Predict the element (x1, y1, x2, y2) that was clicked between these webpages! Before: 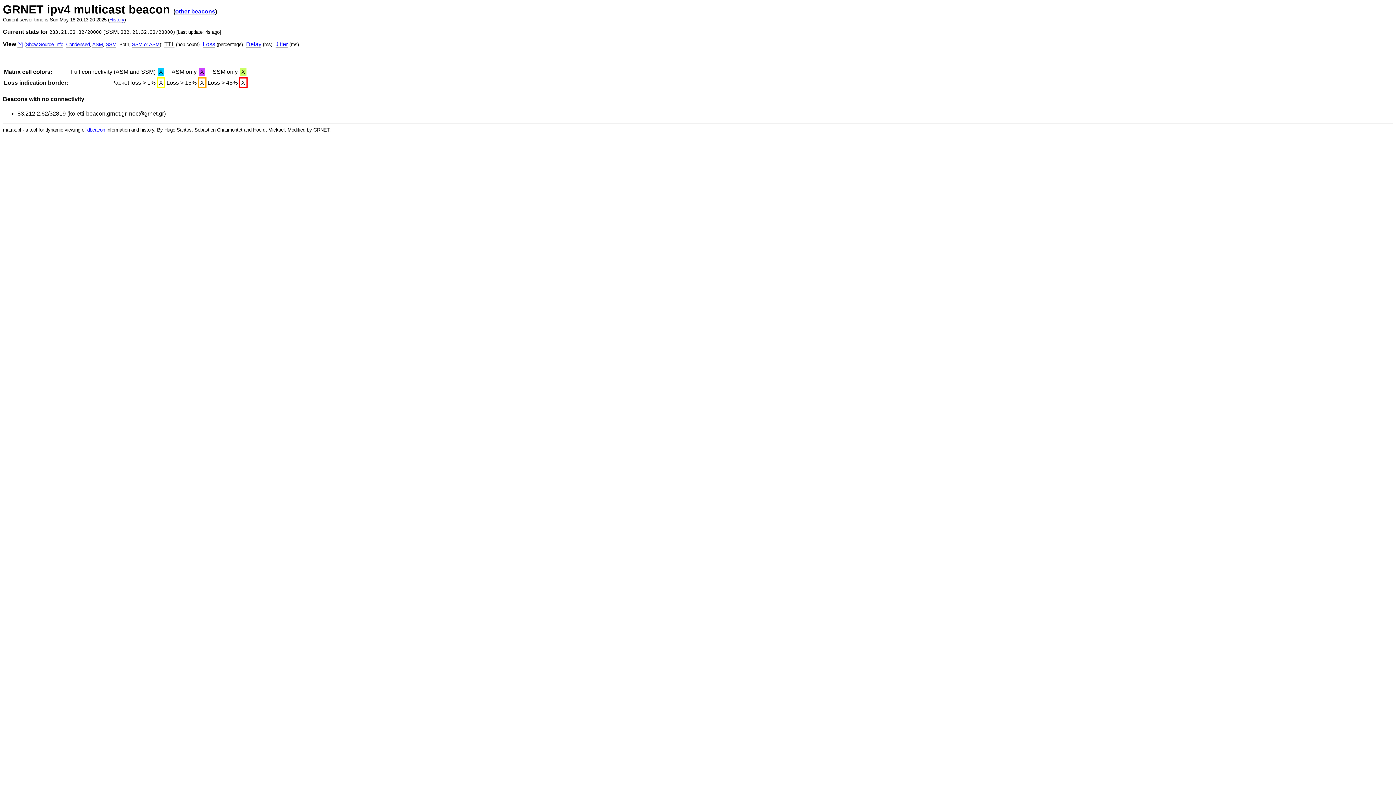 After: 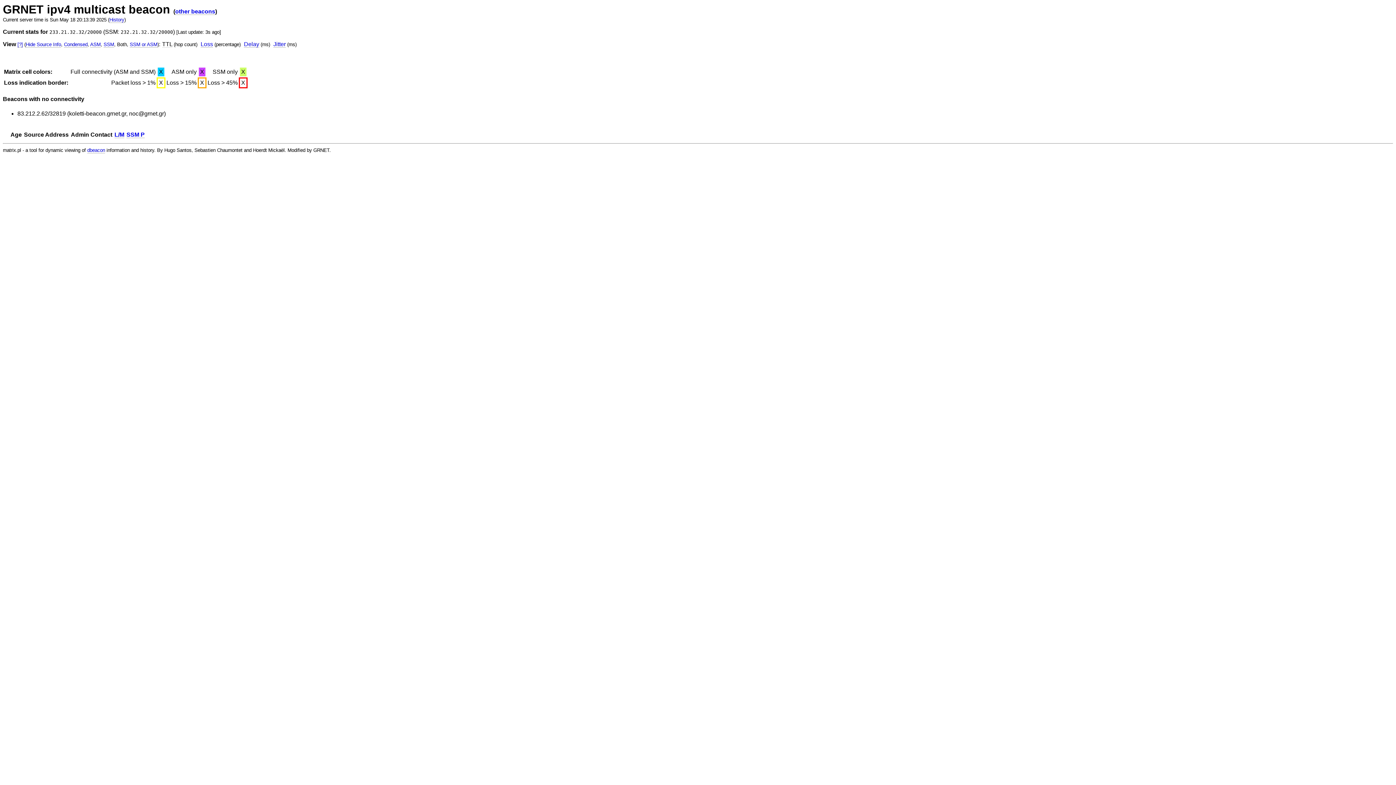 Action: bbox: (25, 41, 63, 47) label: Show Source Info